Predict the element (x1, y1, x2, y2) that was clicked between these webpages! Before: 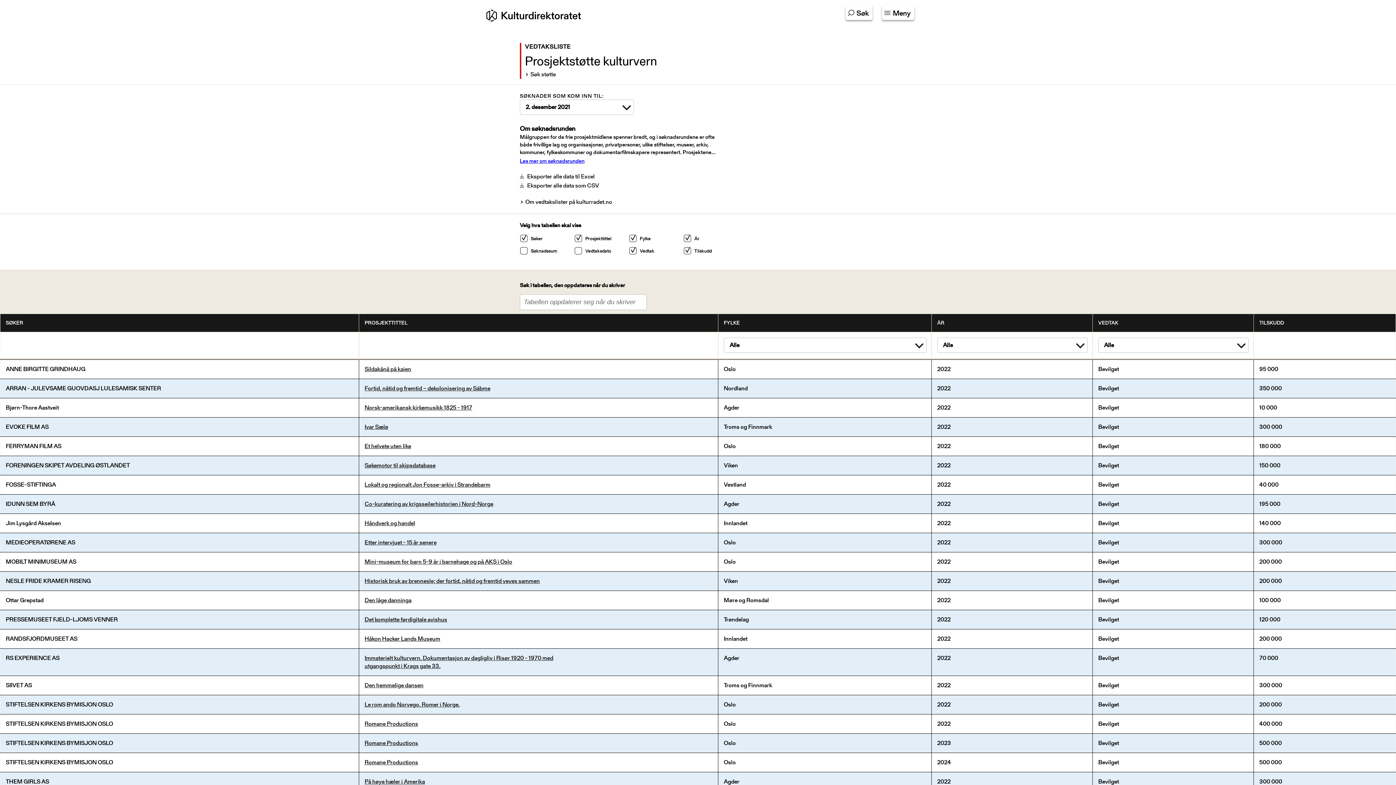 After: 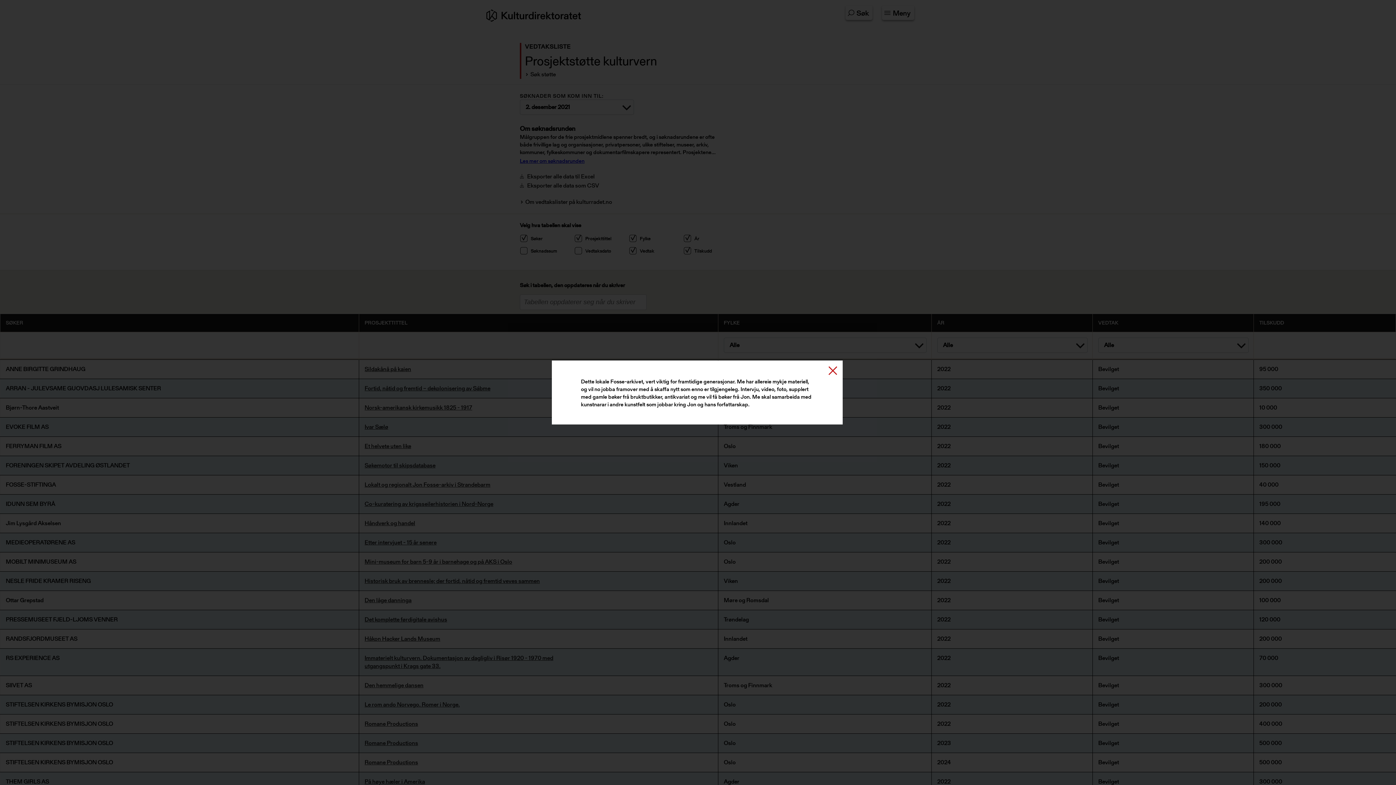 Action: label: Lokalt og regionalt Jon Fosse-arkiv i Strandebarm bbox: (364, 480, 490, 489)